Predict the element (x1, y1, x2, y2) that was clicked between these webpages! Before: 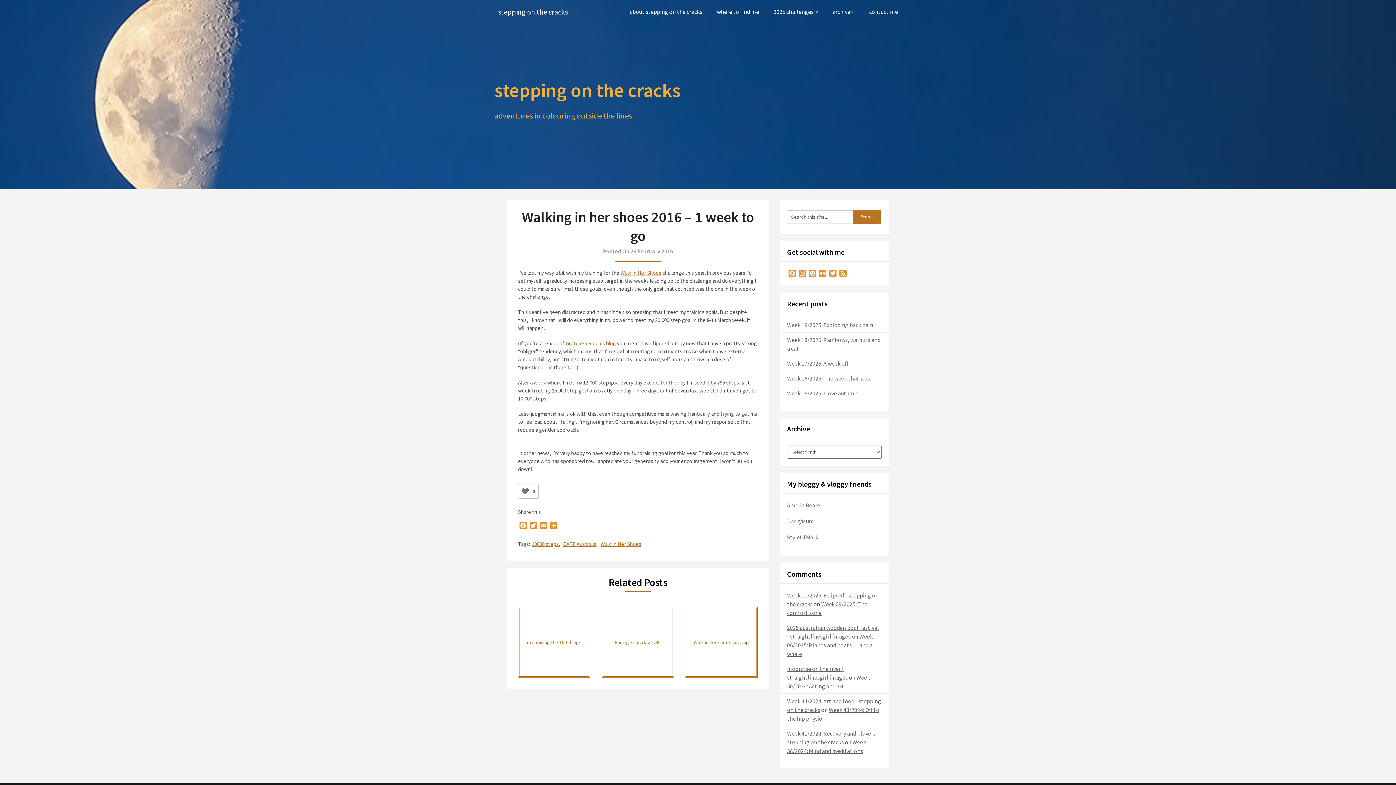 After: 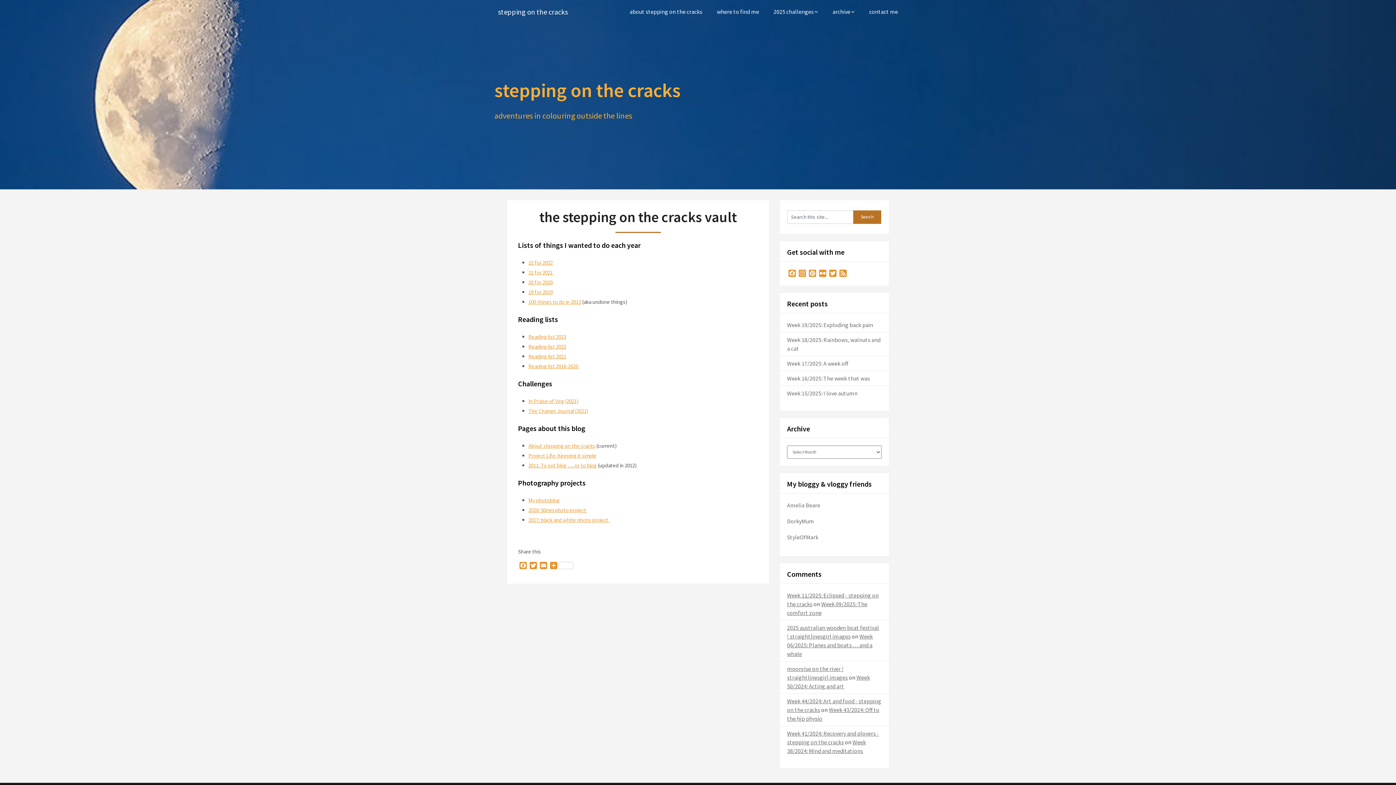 Action: label: archive bbox: (825, 0, 862, 23)